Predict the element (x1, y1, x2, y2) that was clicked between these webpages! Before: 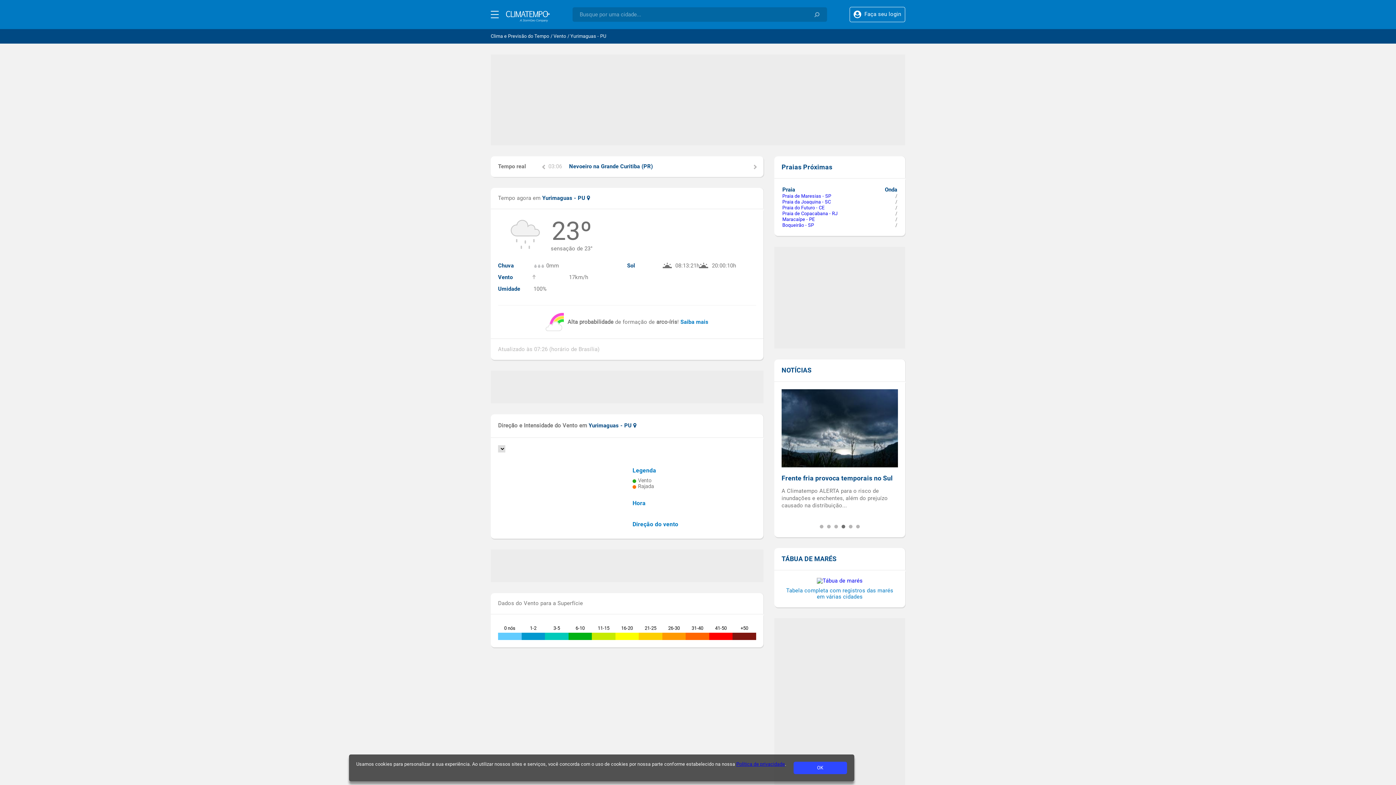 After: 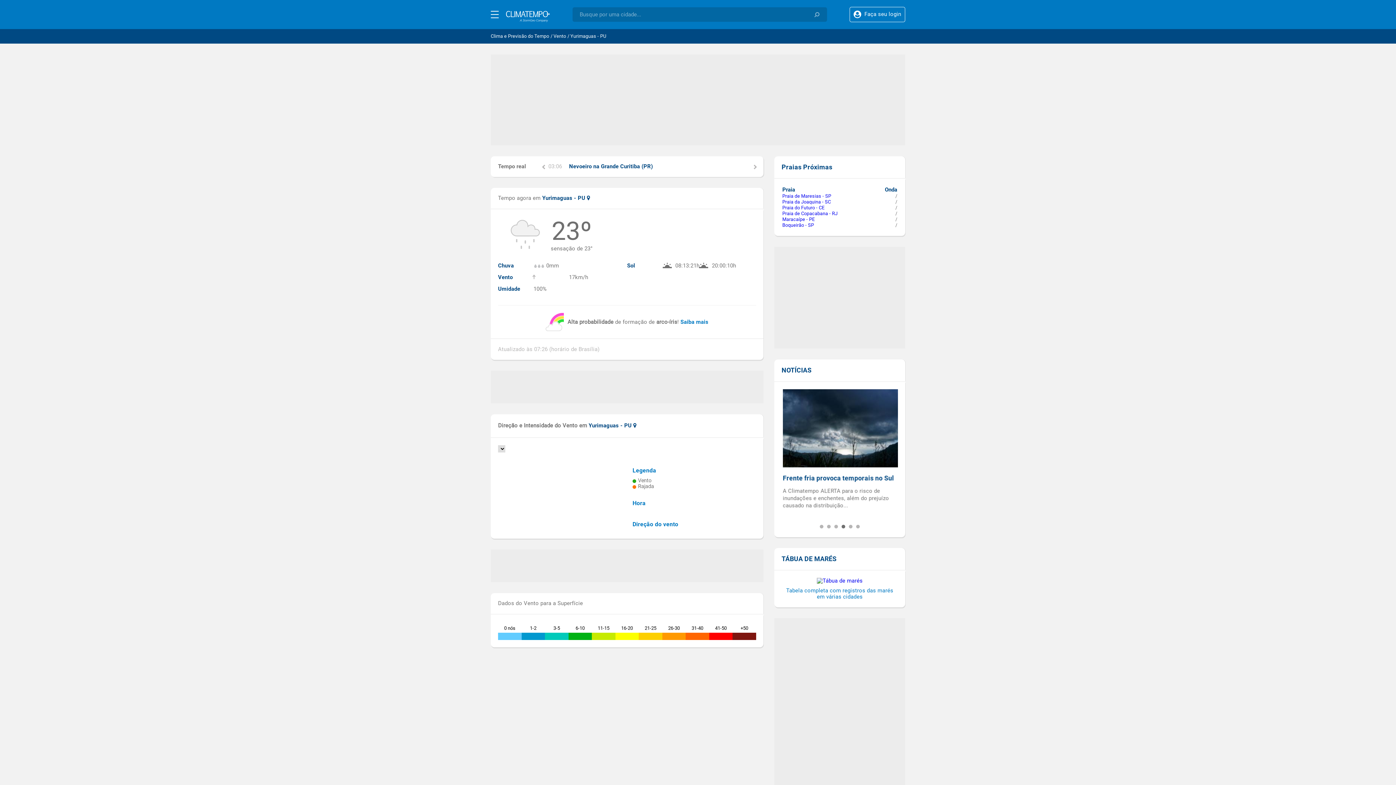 Action: bbox: (793, 762, 847, 774) label: OK